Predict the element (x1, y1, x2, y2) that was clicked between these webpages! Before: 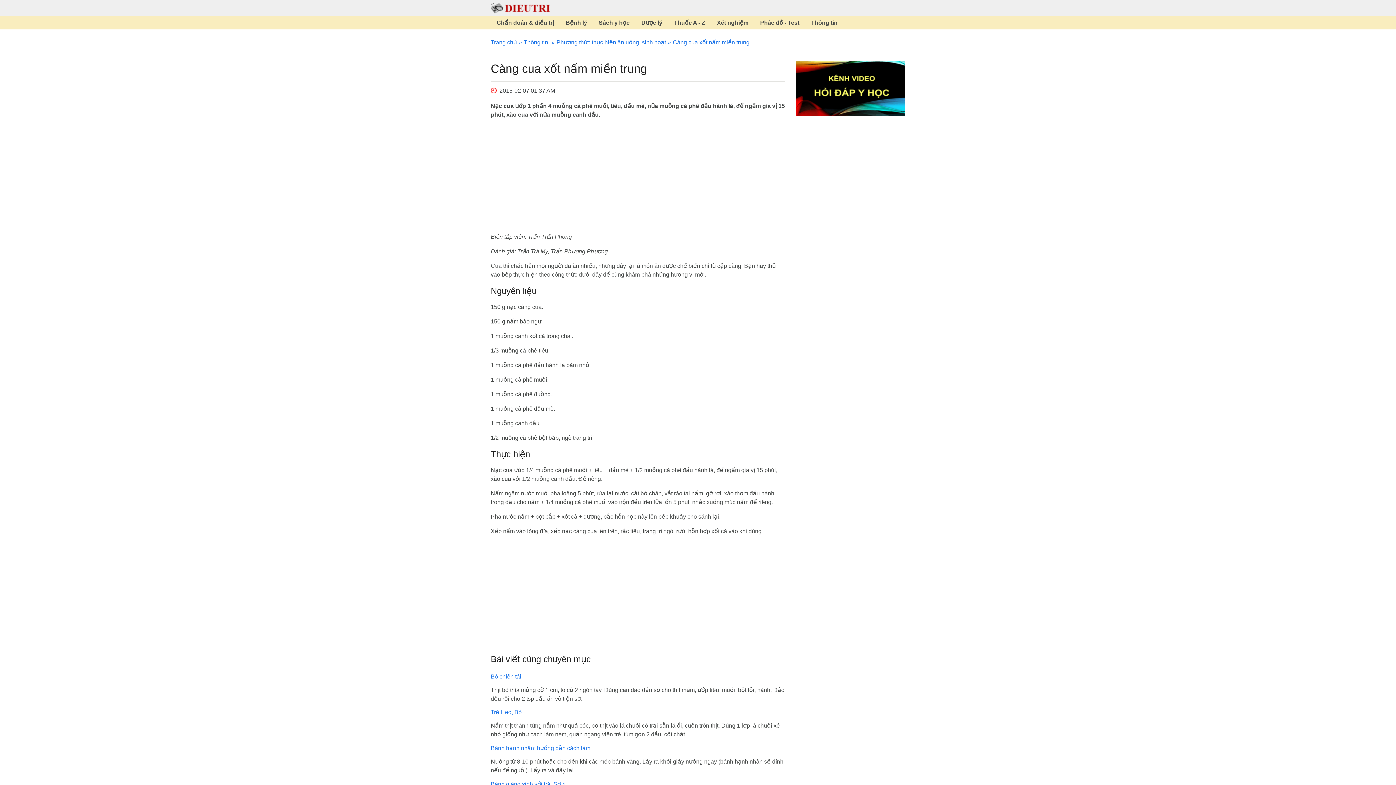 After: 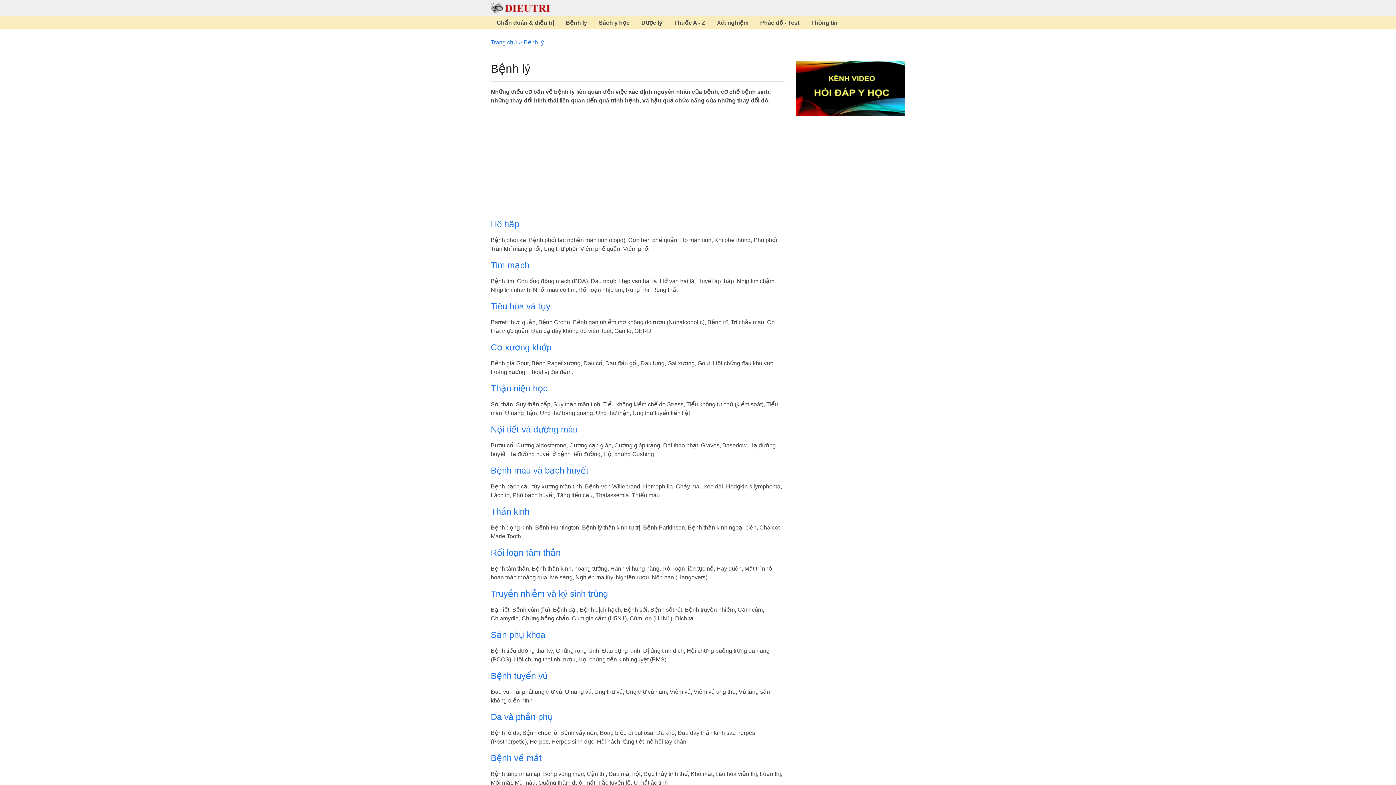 Action: bbox: (560, 16, 593, 29) label: Bệnh lý